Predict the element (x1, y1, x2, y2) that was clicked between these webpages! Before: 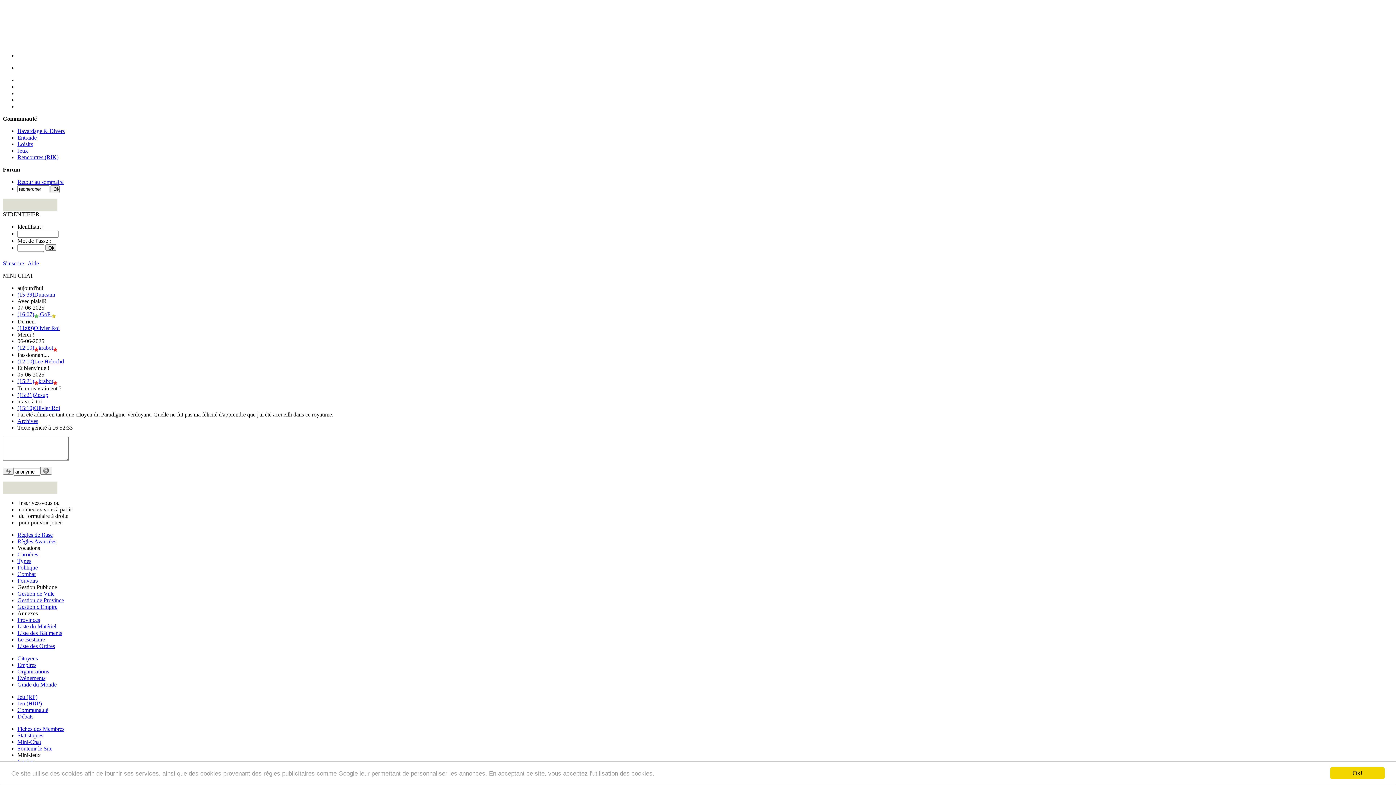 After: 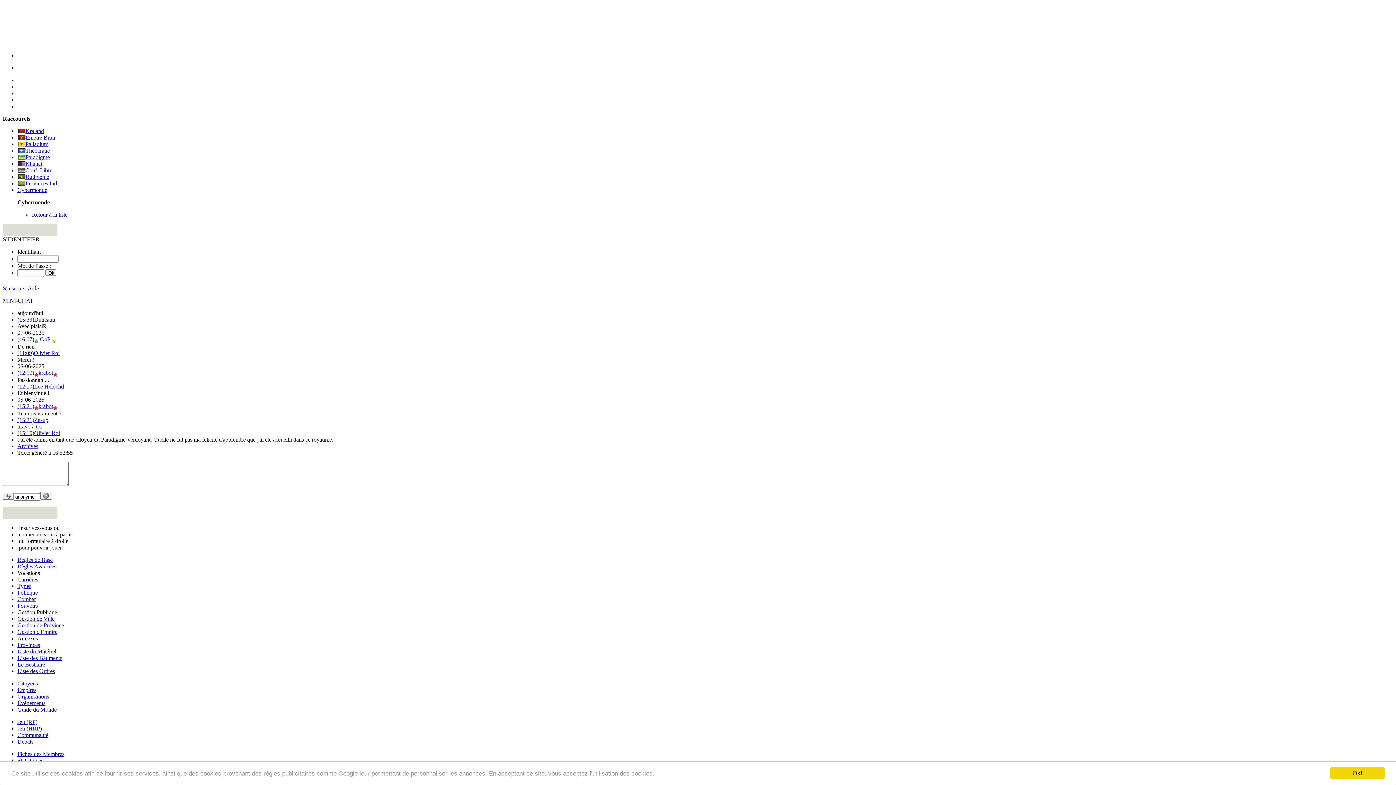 Action: label: Événements bbox: (17, 675, 45, 681)